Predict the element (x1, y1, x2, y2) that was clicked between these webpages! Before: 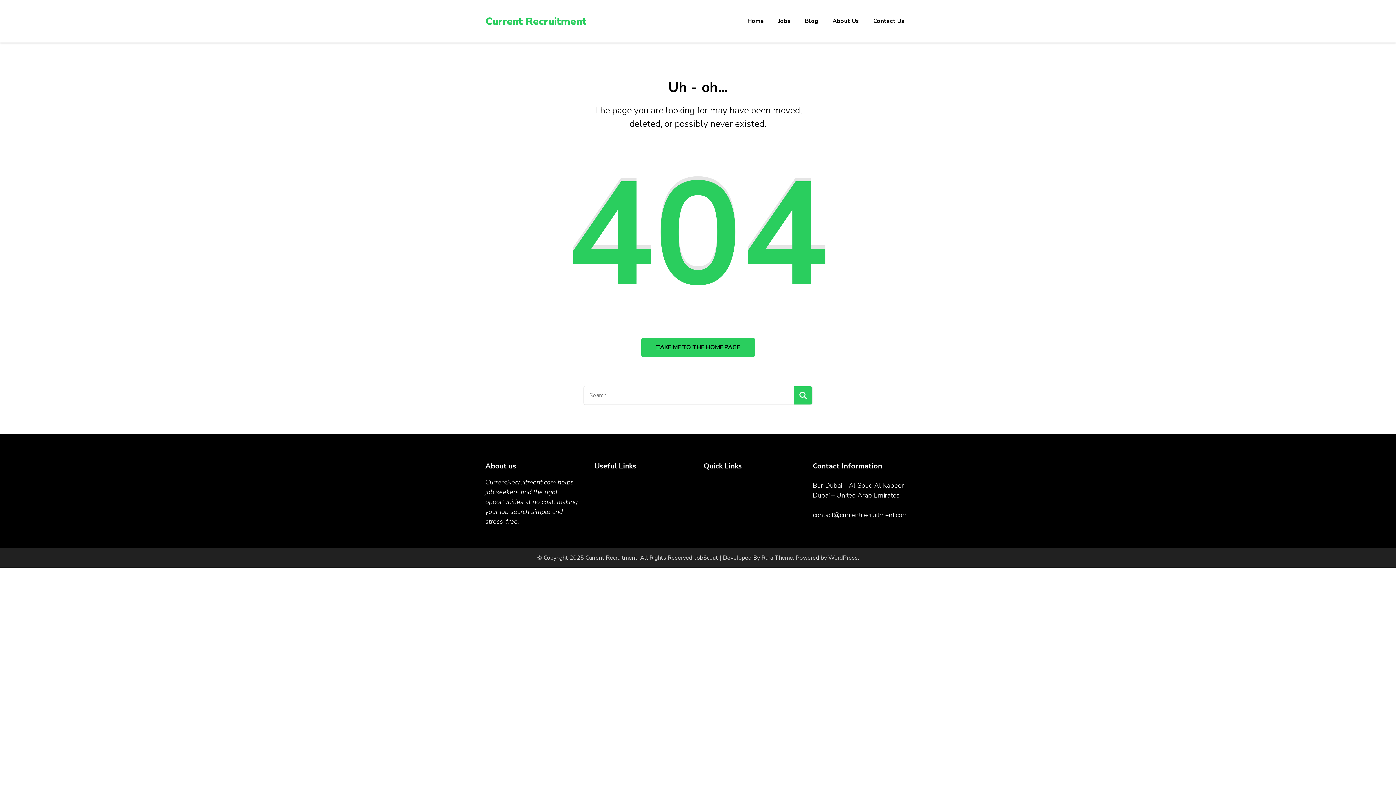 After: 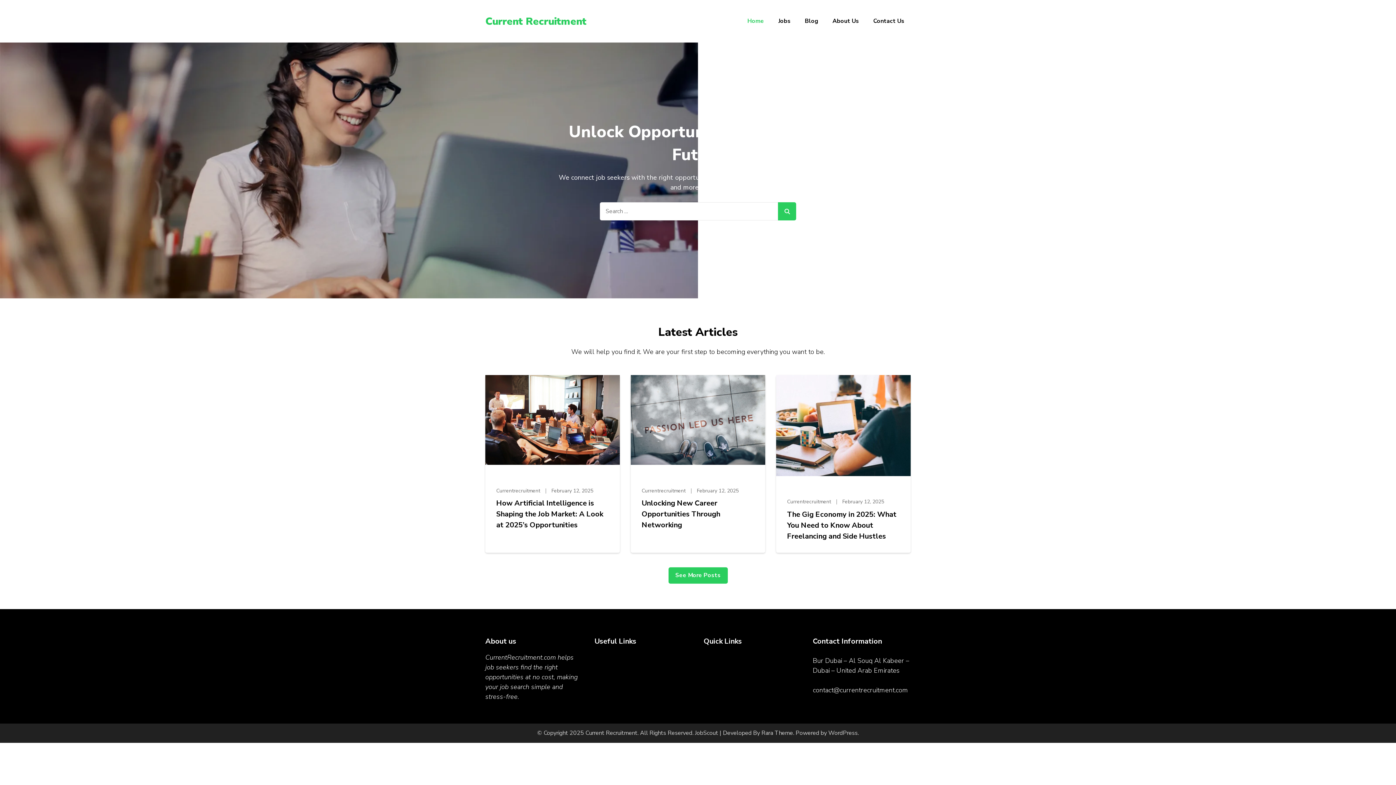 Action: label: Current Recruitment bbox: (485, 14, 586, 28)